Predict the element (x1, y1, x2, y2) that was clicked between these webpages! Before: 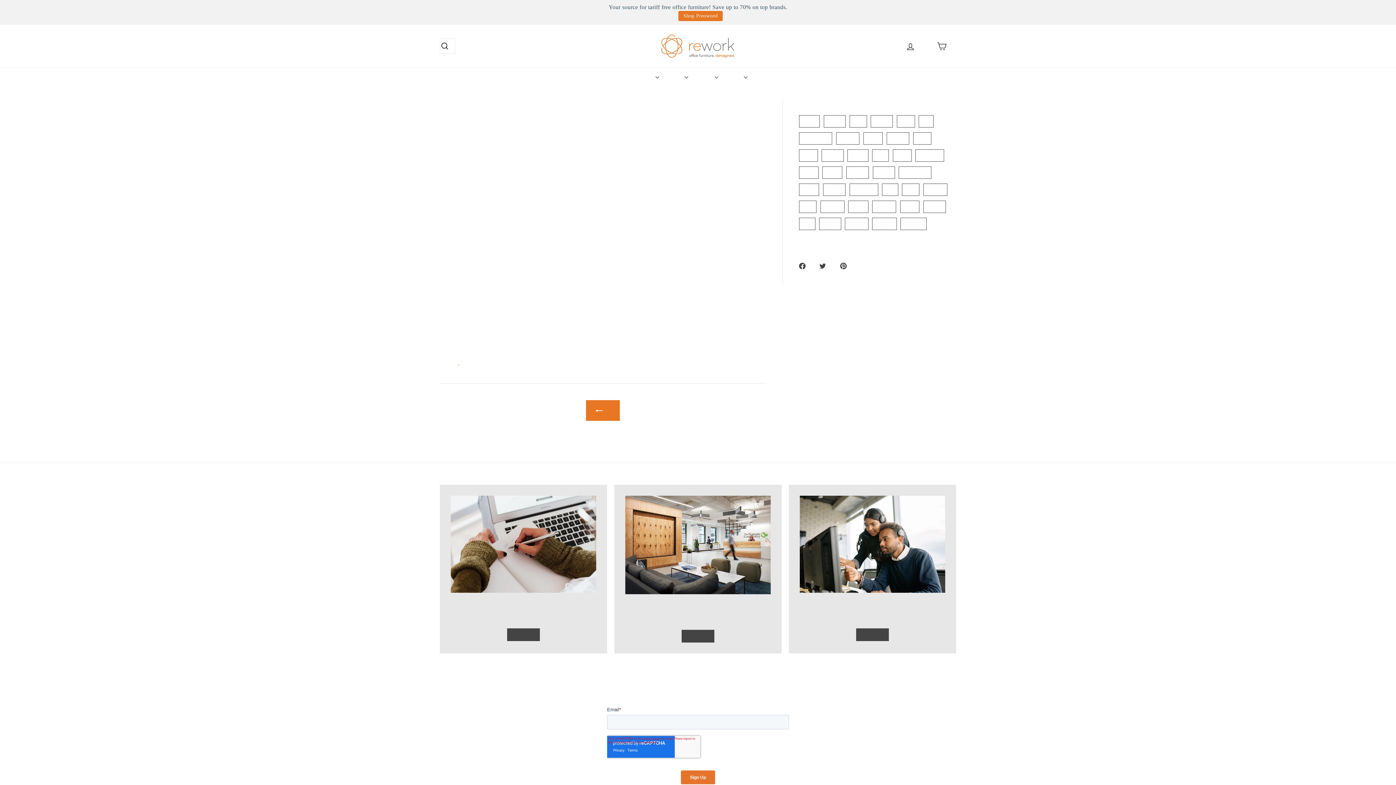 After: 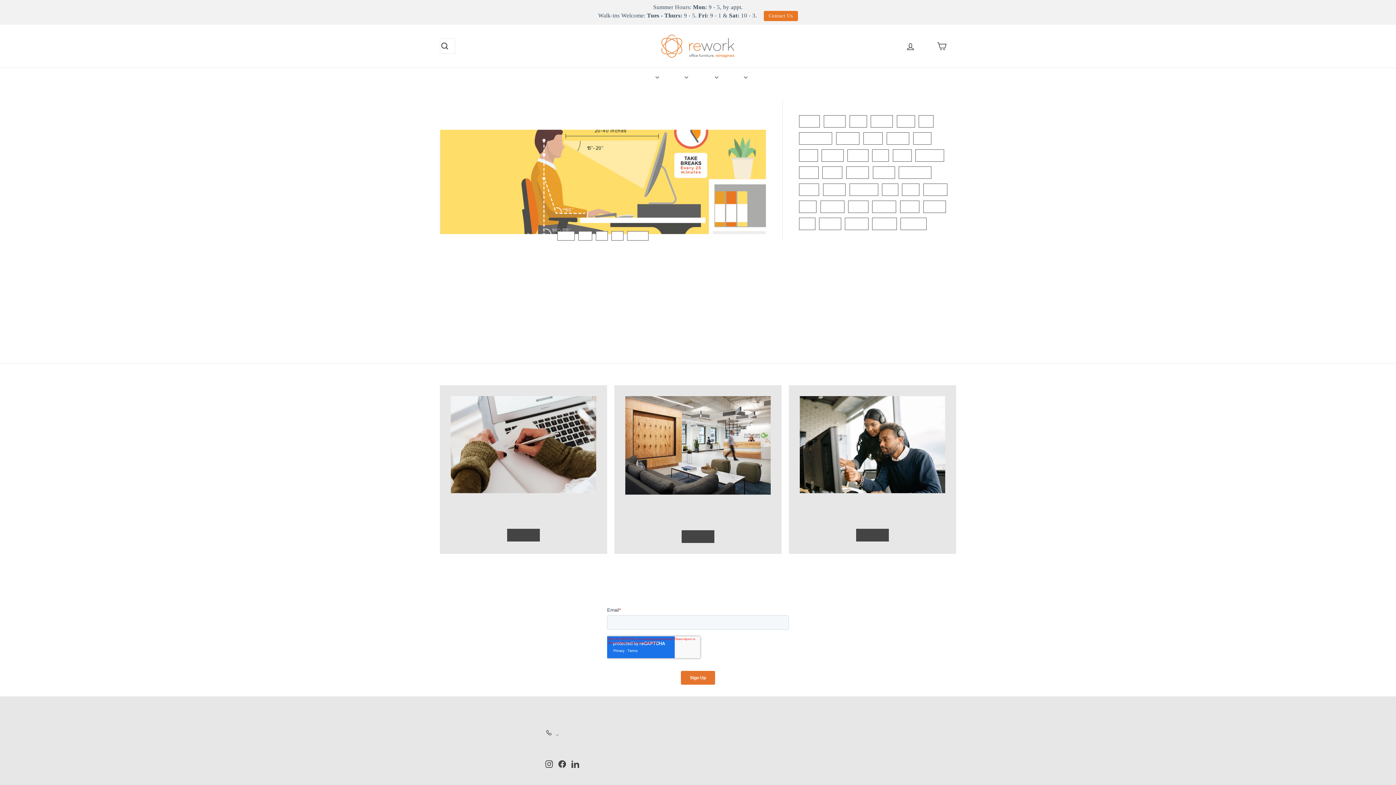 Action: label: POSTURE bbox: (882, 183, 898, 196)